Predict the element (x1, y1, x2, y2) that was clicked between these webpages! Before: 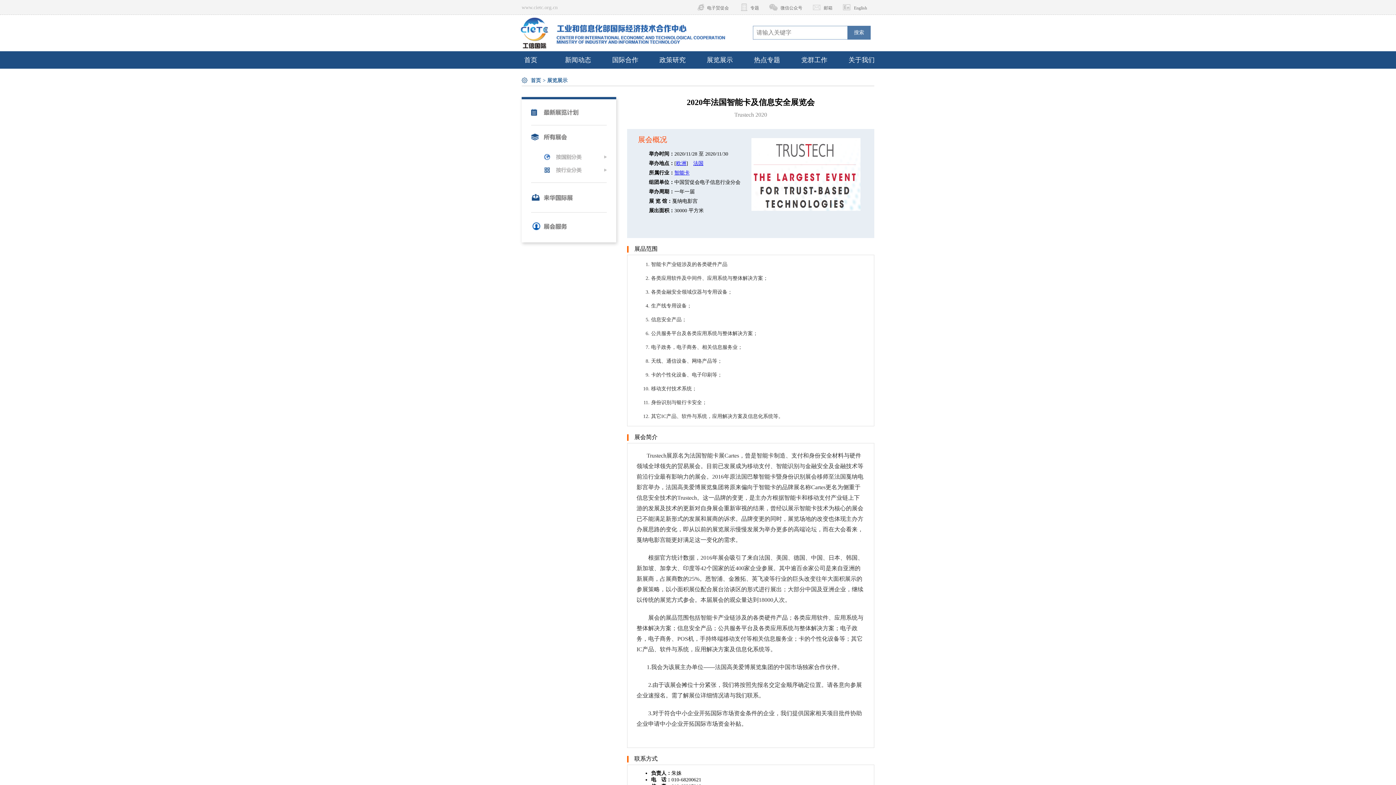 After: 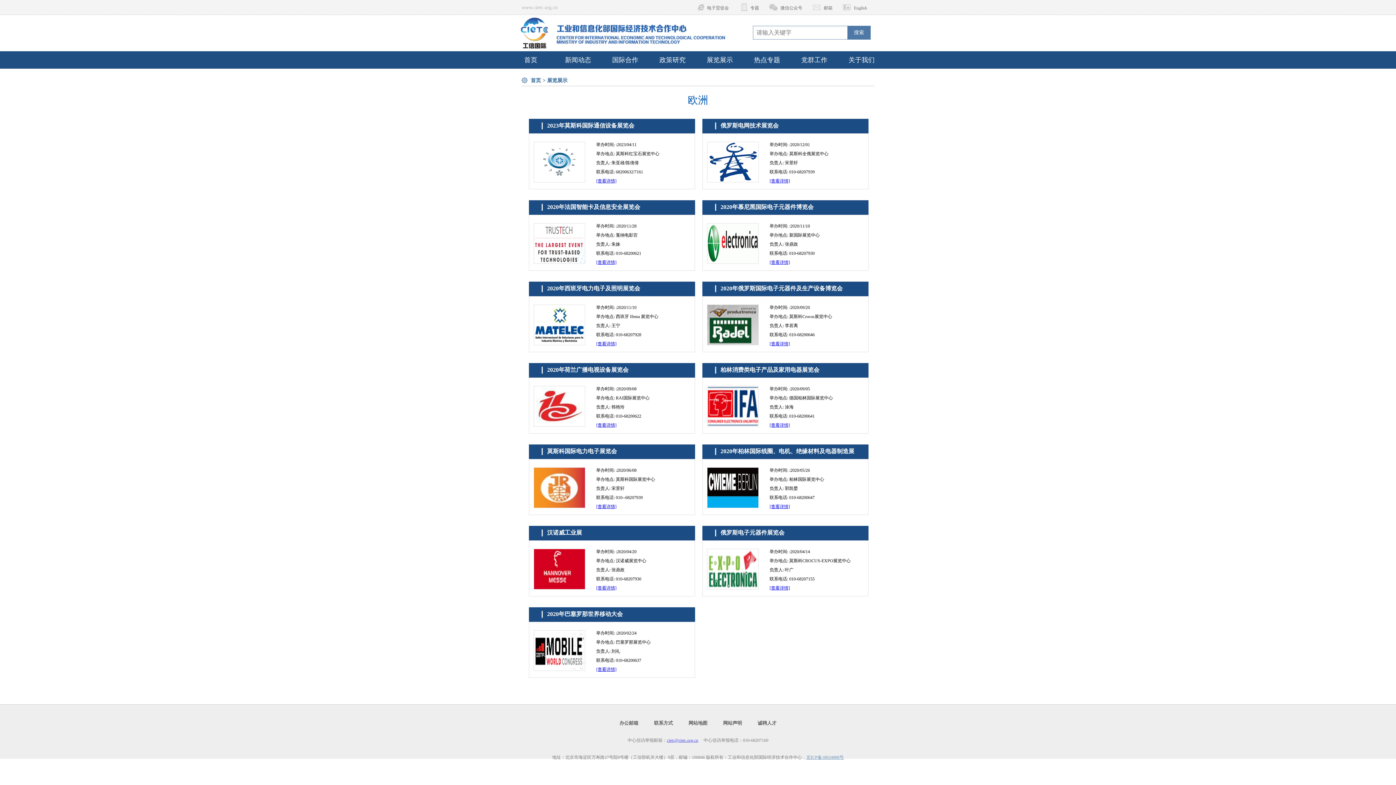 Action: label: 欧洲 bbox: (676, 160, 686, 166)